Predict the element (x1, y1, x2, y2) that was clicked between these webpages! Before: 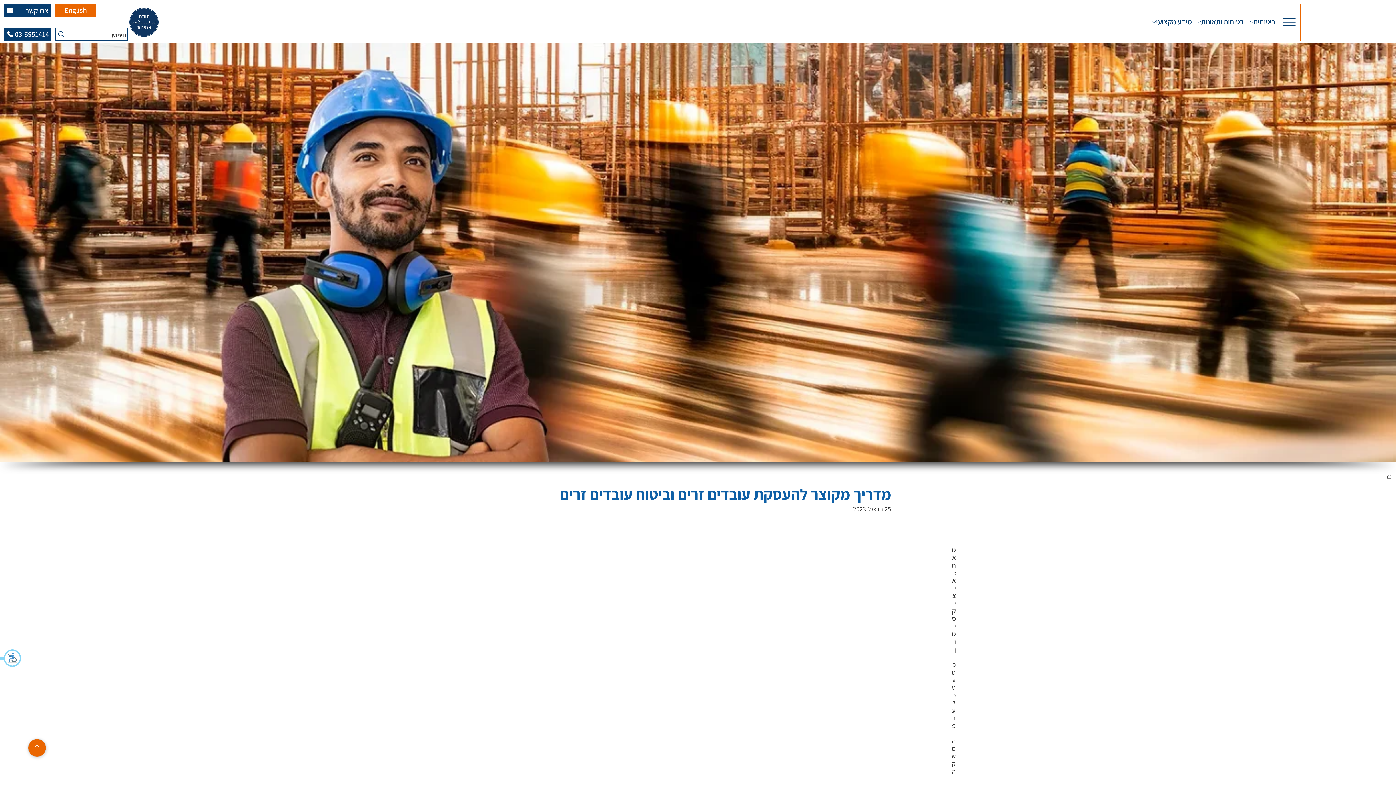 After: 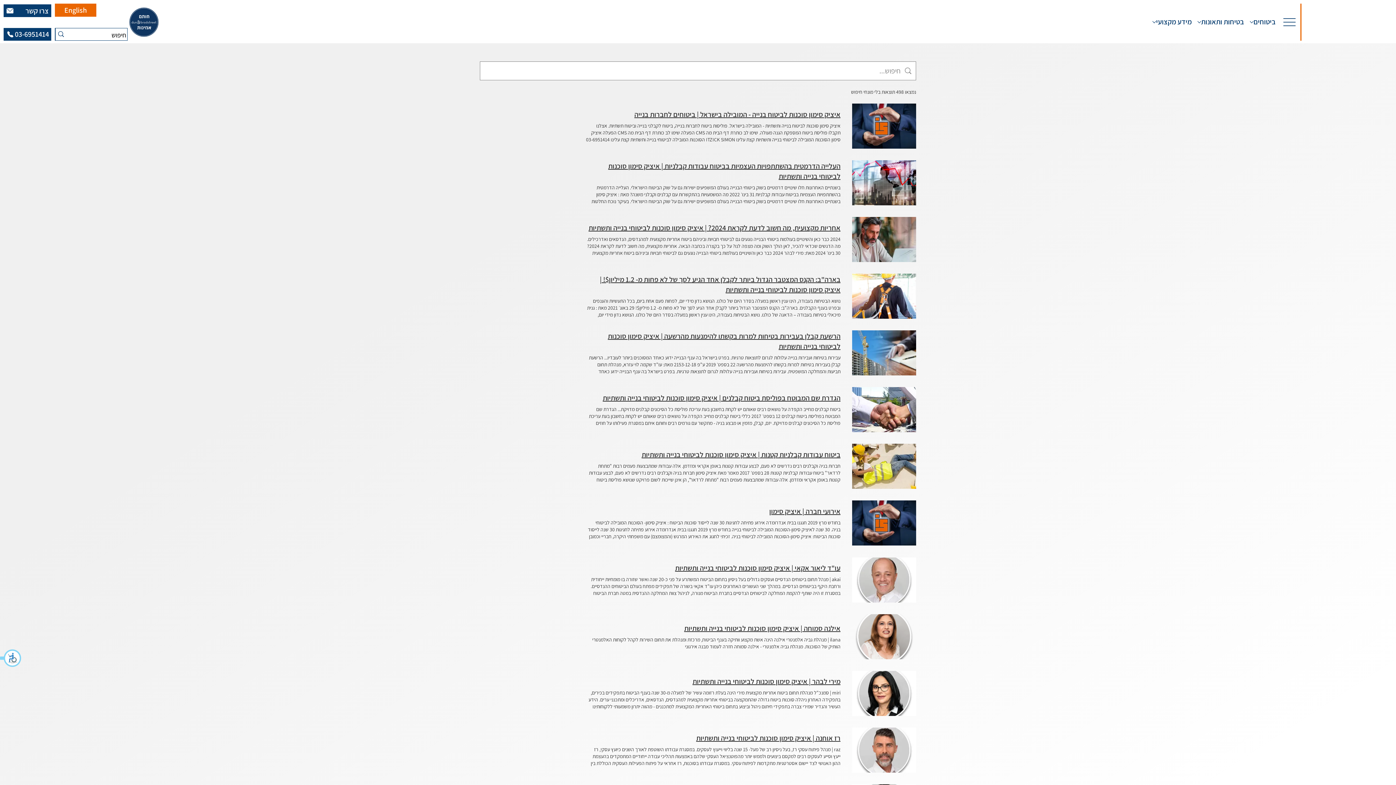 Action: label: חיפוש bbox: (55, 28, 66, 40)